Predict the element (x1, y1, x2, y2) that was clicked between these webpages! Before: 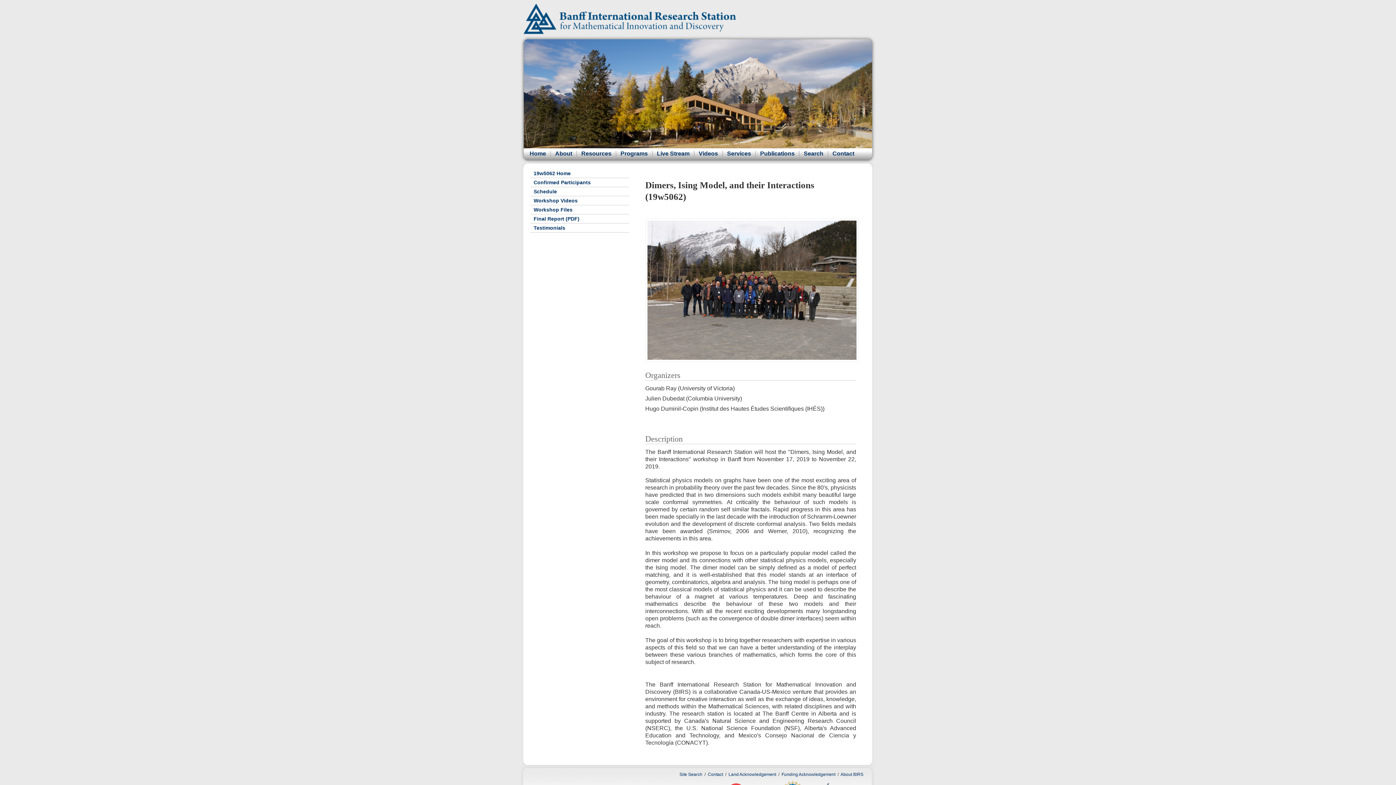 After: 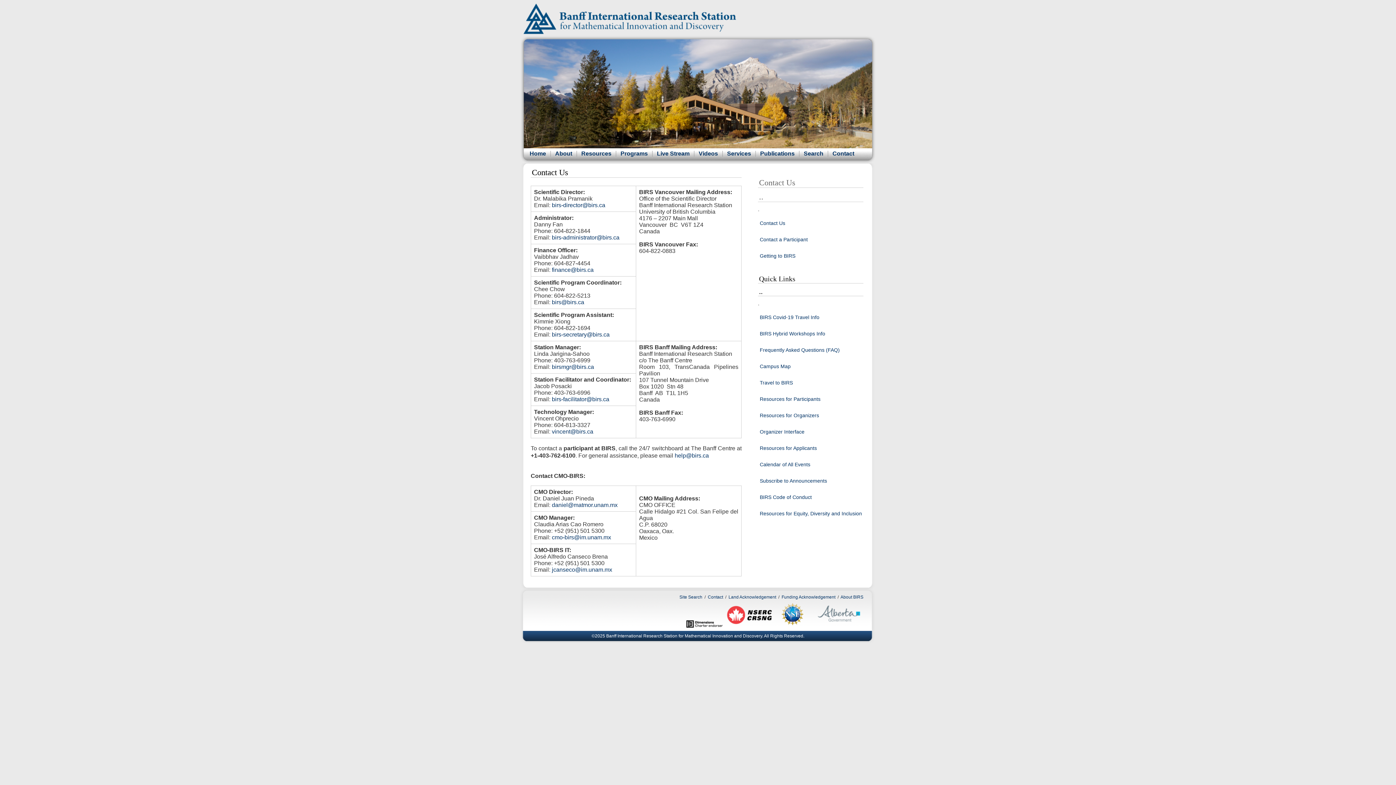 Action: bbox: (708, 772, 723, 777) label: Contact